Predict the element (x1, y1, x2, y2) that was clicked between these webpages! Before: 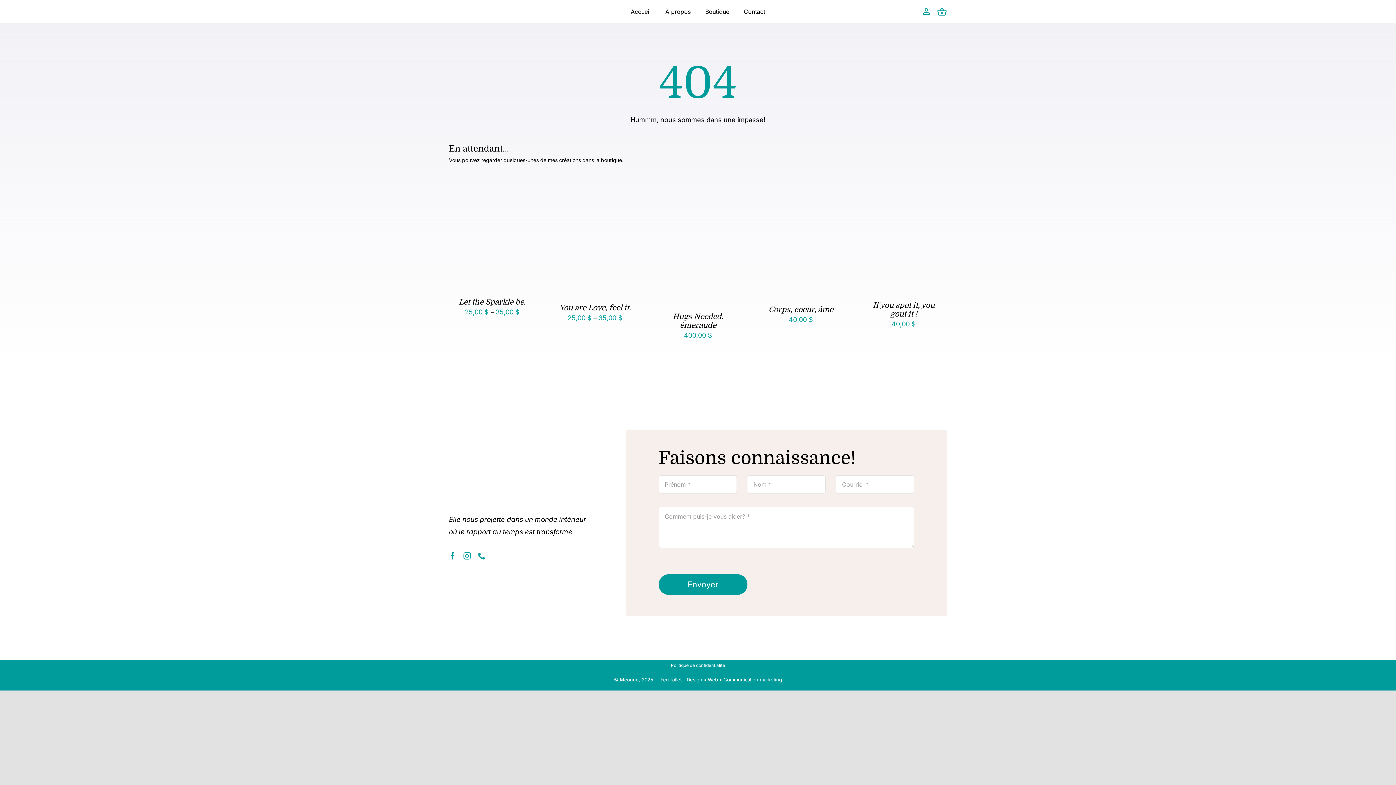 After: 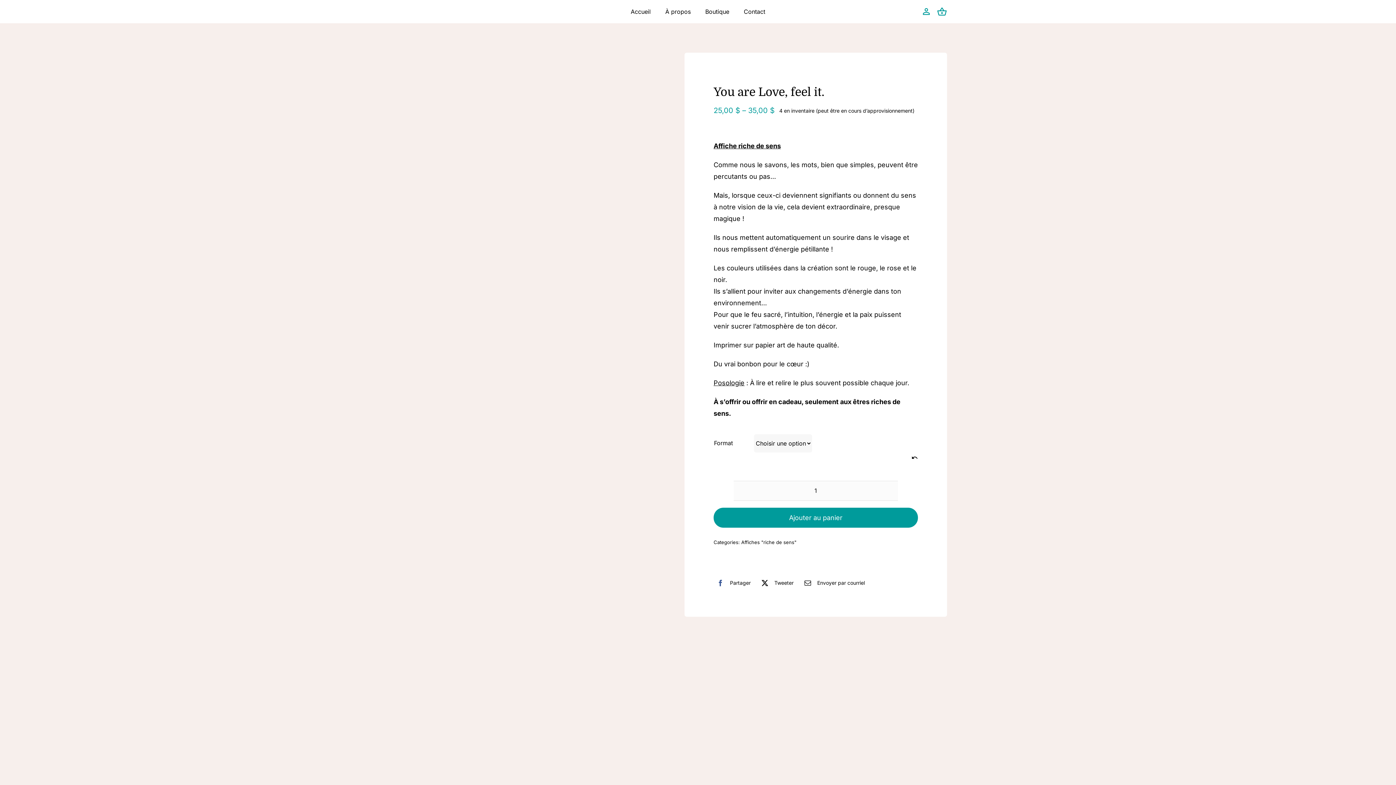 Action: label: You are Love, feel it. bbox: (551, 181, 638, 188)